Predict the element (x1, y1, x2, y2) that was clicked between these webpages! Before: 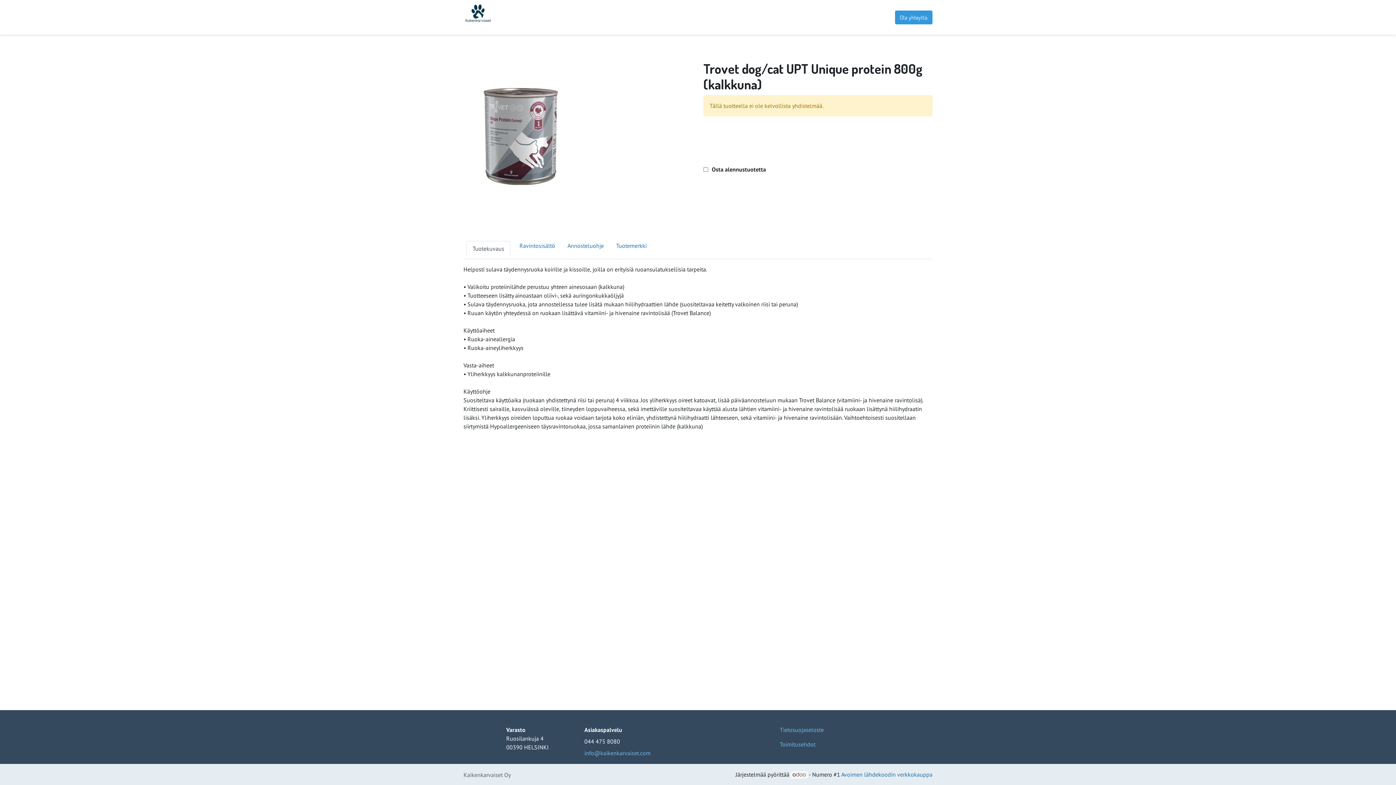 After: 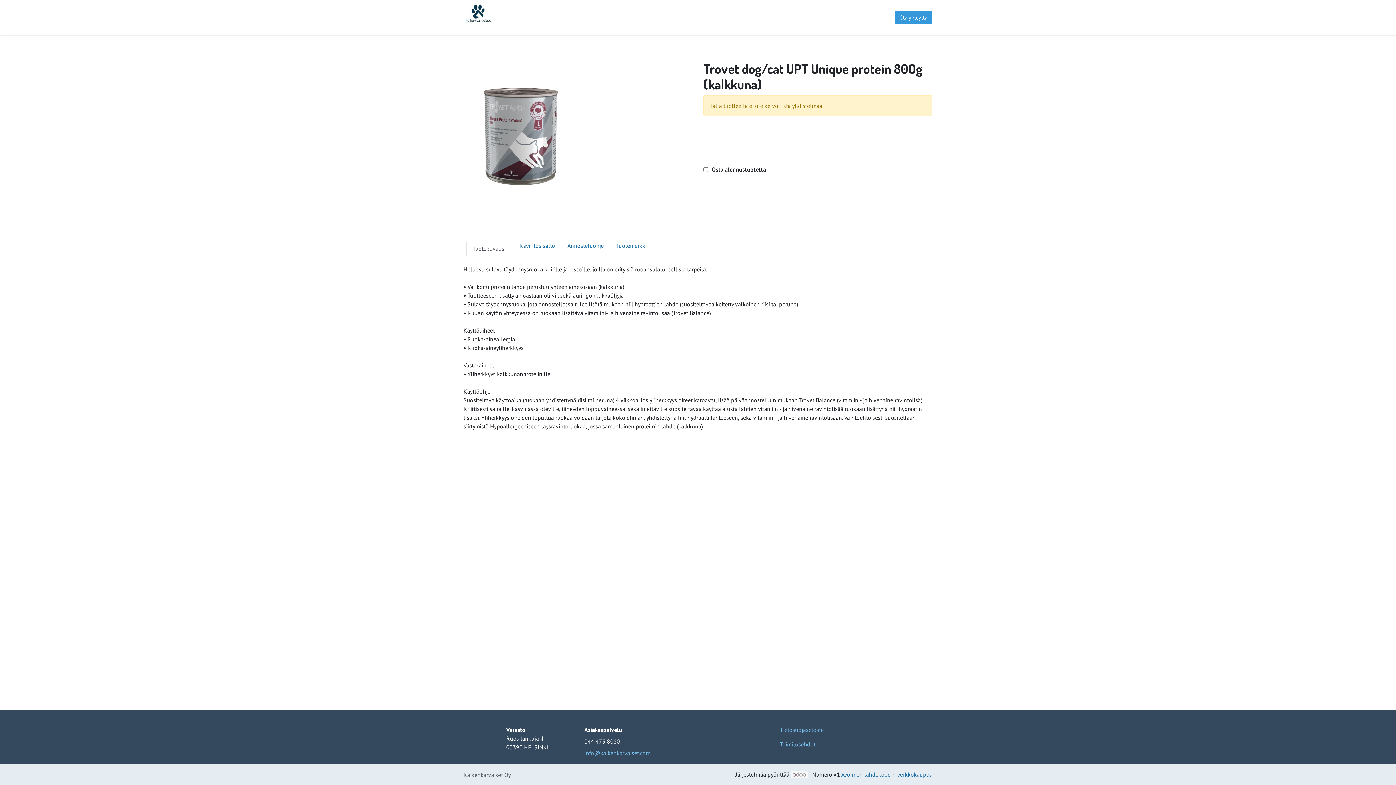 Action: label: Tuotemerkit  bbox: (520, 10, 559, 24)